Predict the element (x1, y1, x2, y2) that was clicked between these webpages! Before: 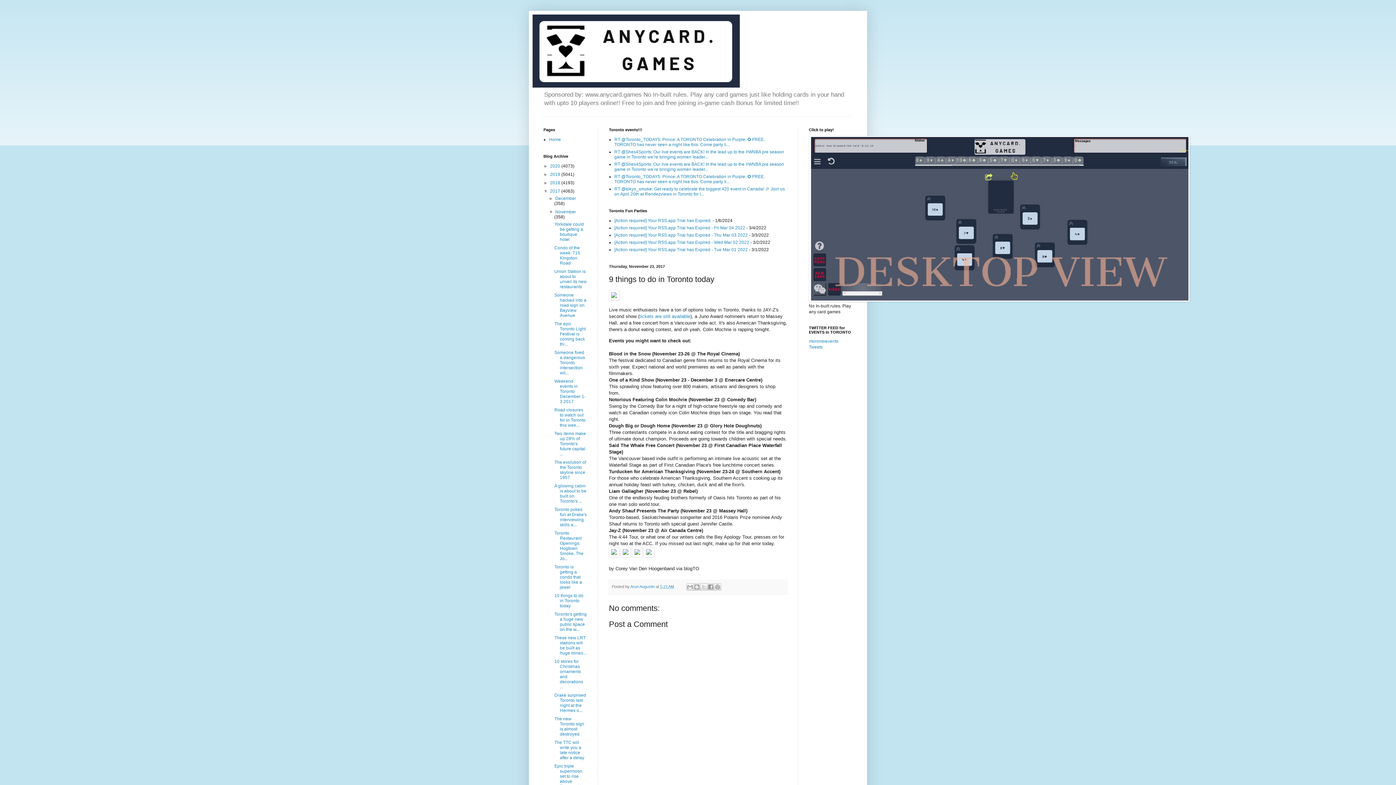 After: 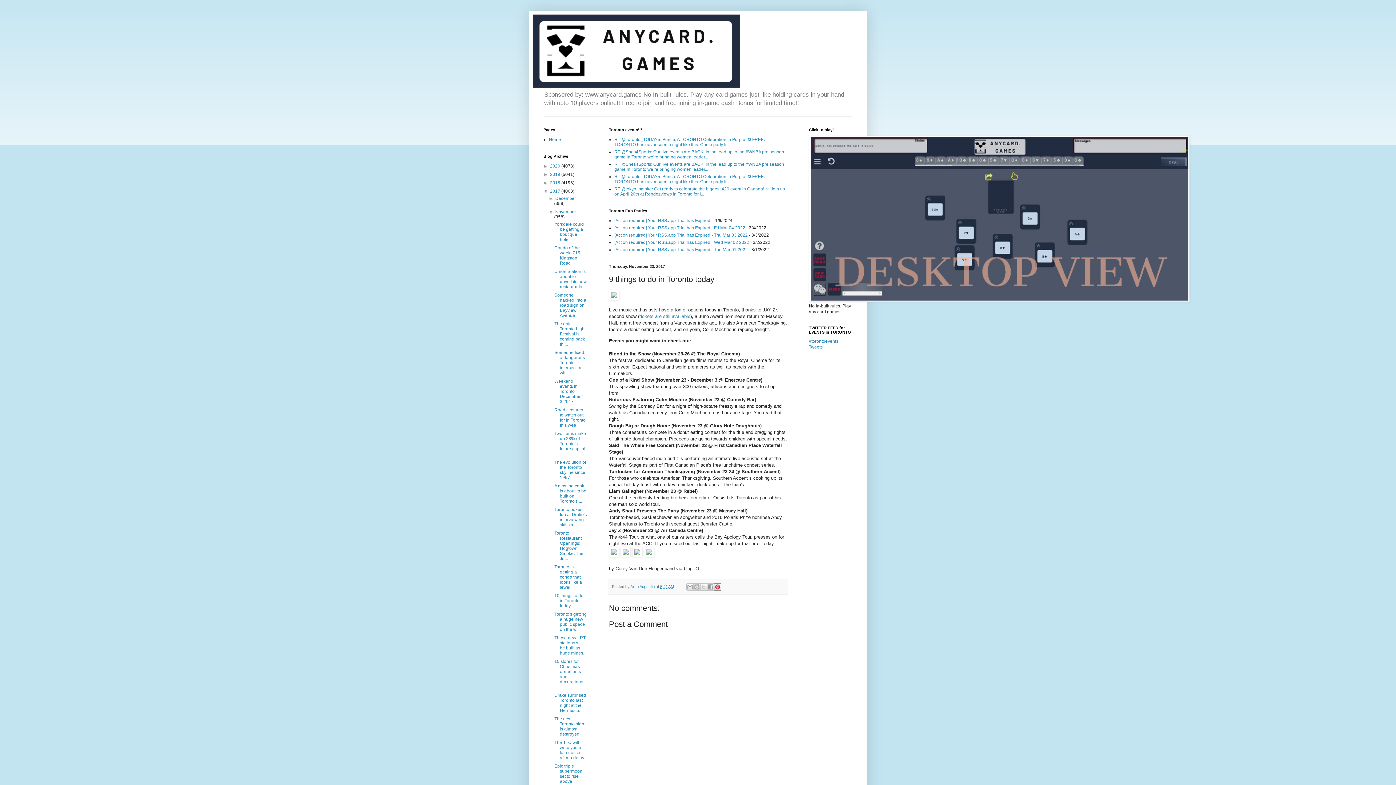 Action: label: Share to Pinterest bbox: (714, 583, 721, 590)